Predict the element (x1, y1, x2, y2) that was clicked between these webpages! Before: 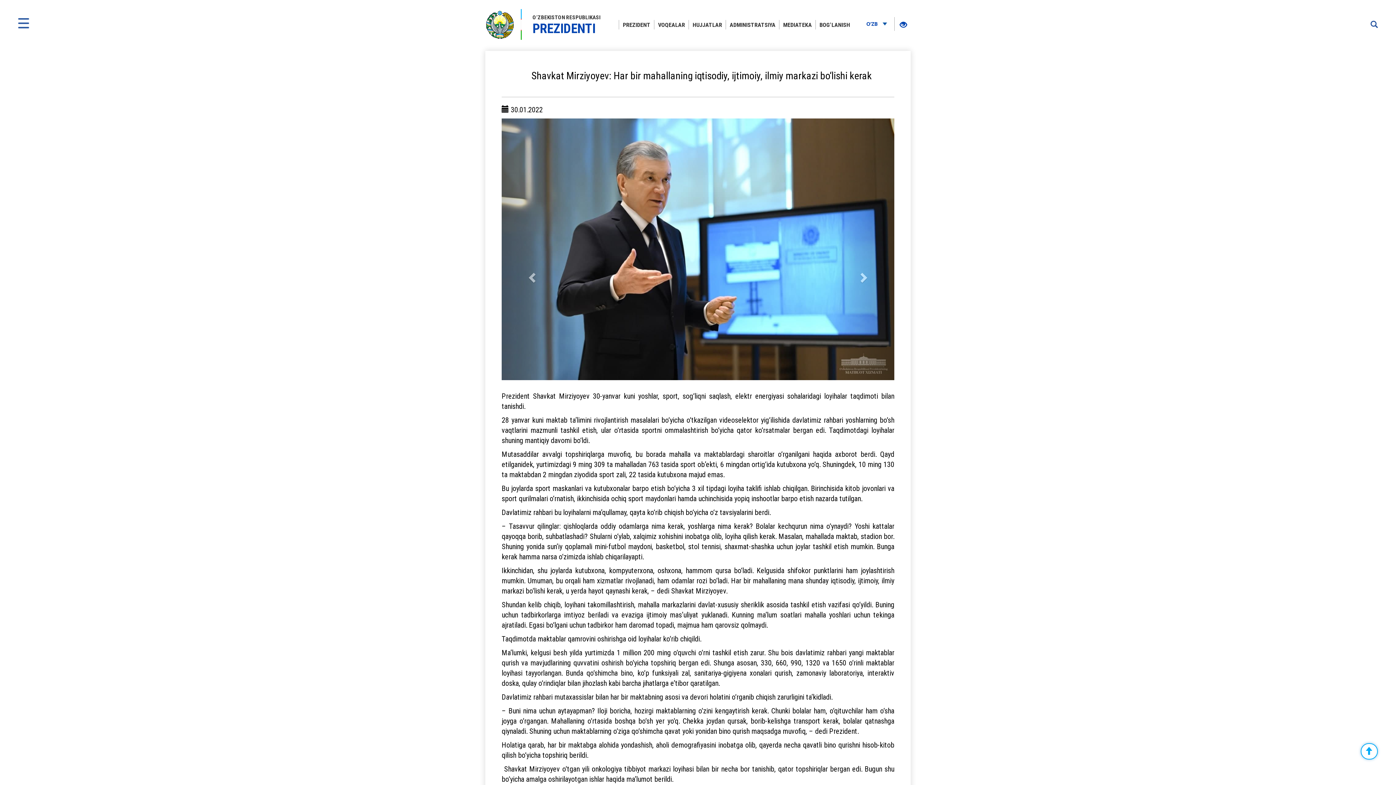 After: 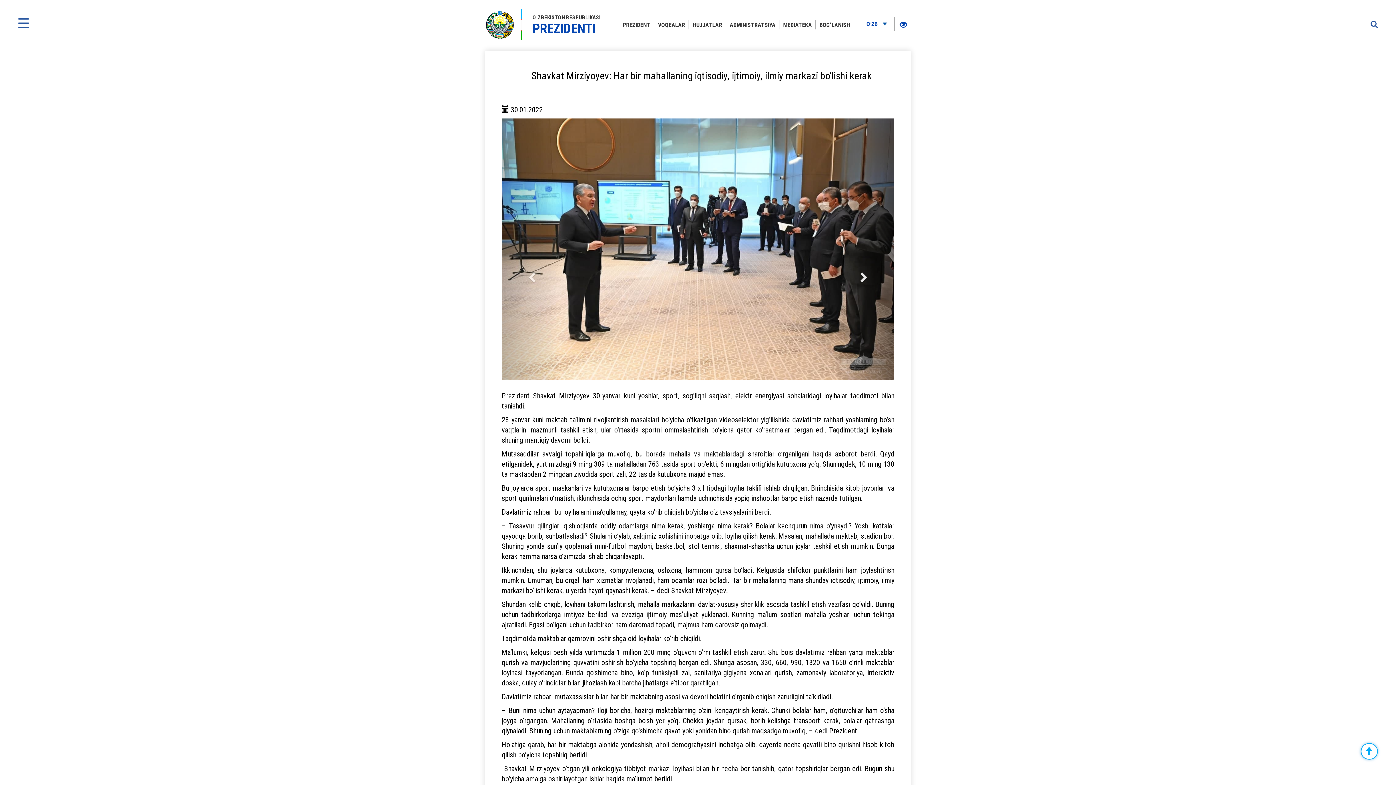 Action: bbox: (835, 118, 894, 379)